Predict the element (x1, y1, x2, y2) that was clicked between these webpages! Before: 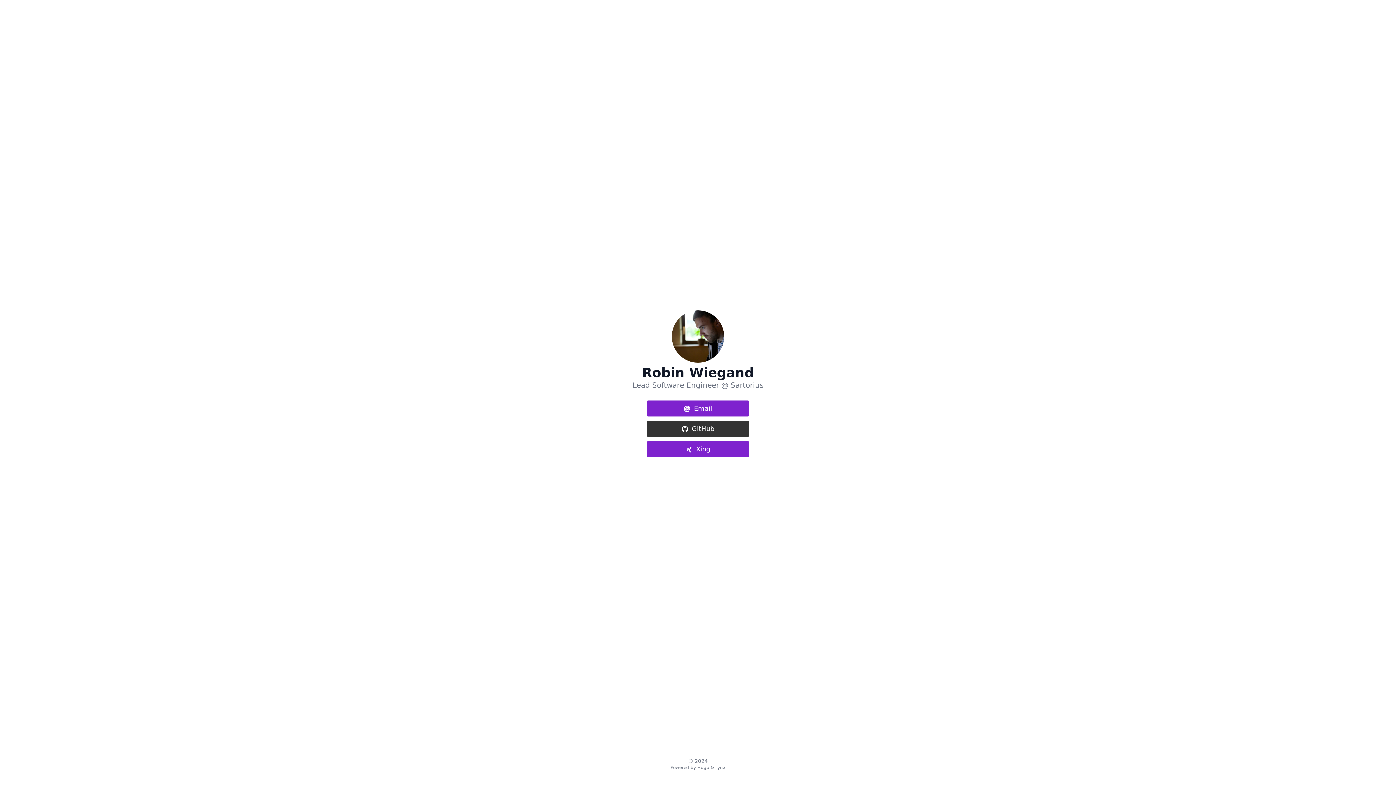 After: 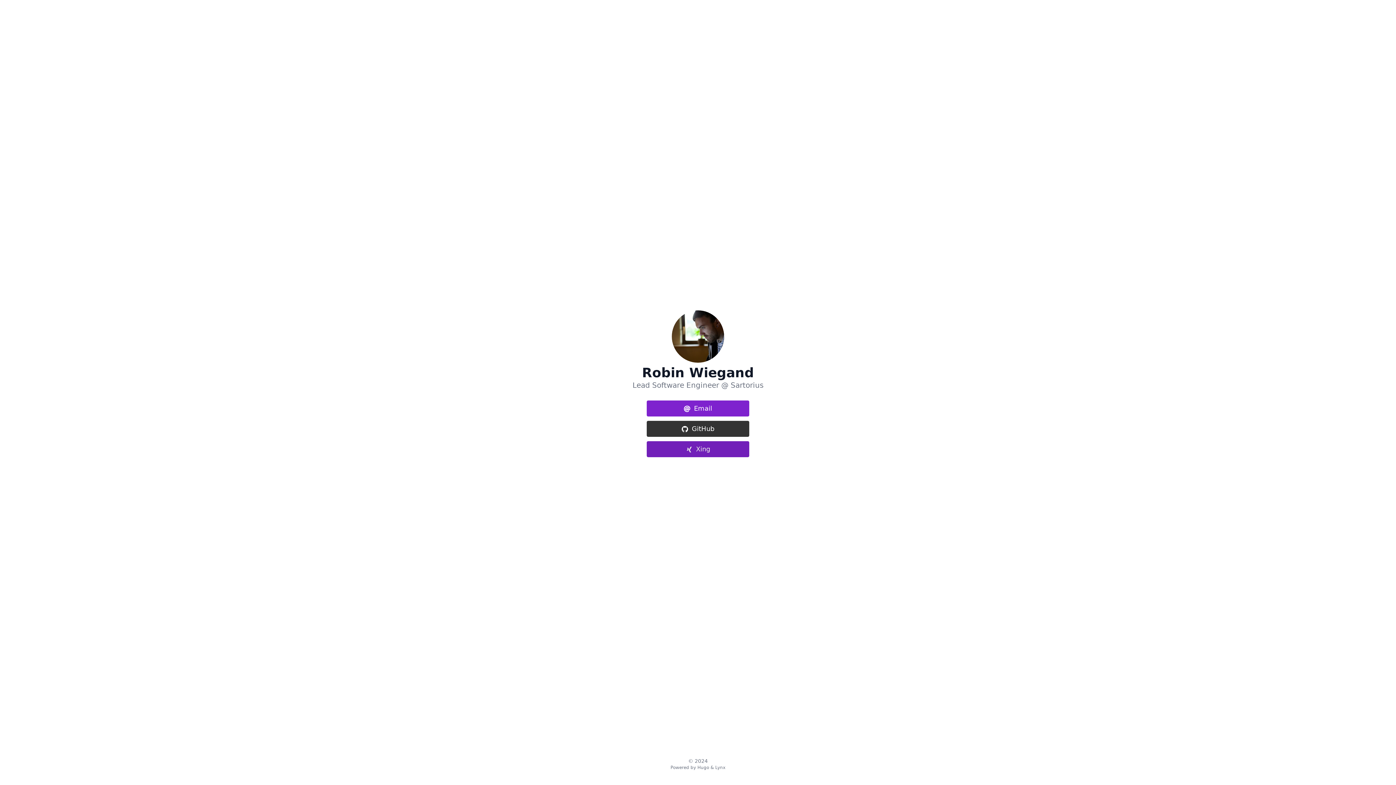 Action: label:  Xing bbox: (646, 441, 749, 457)